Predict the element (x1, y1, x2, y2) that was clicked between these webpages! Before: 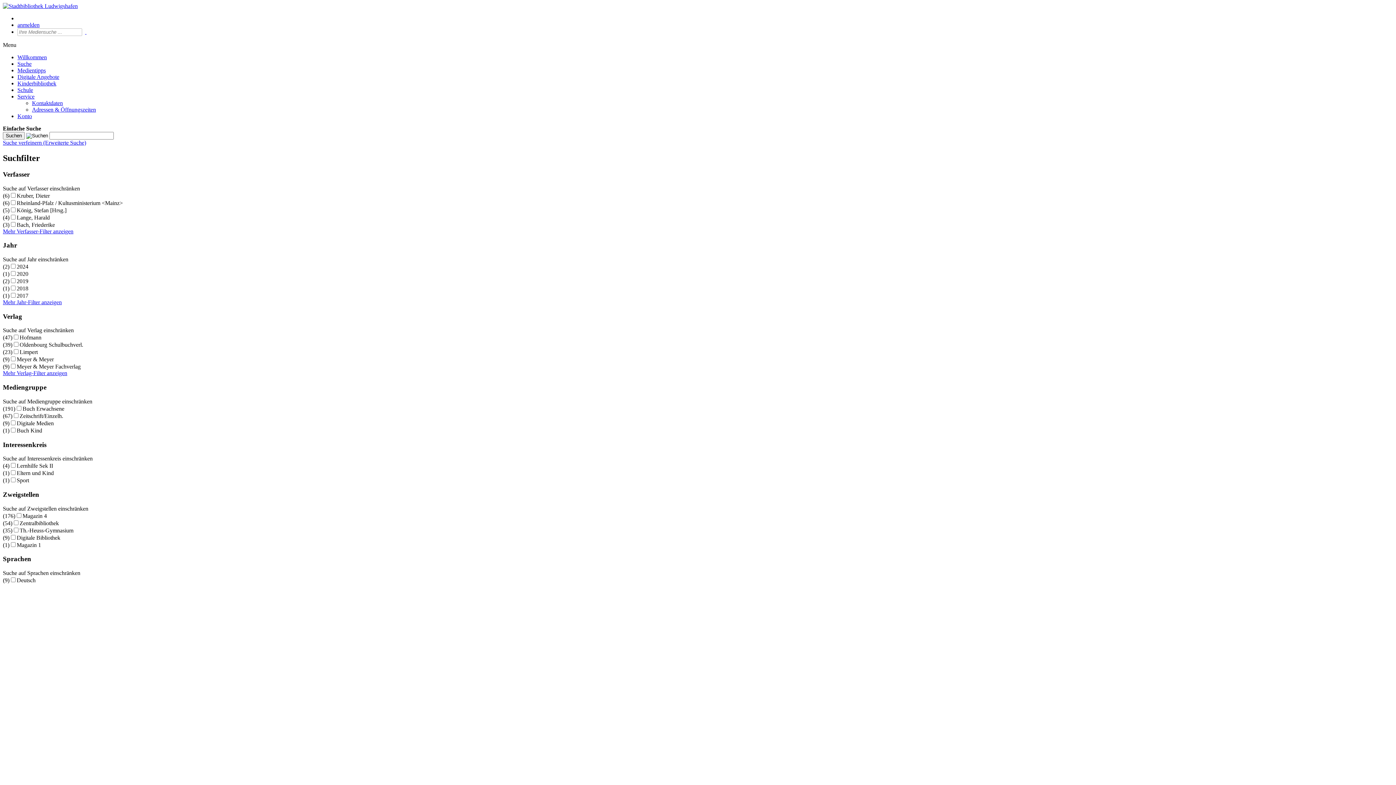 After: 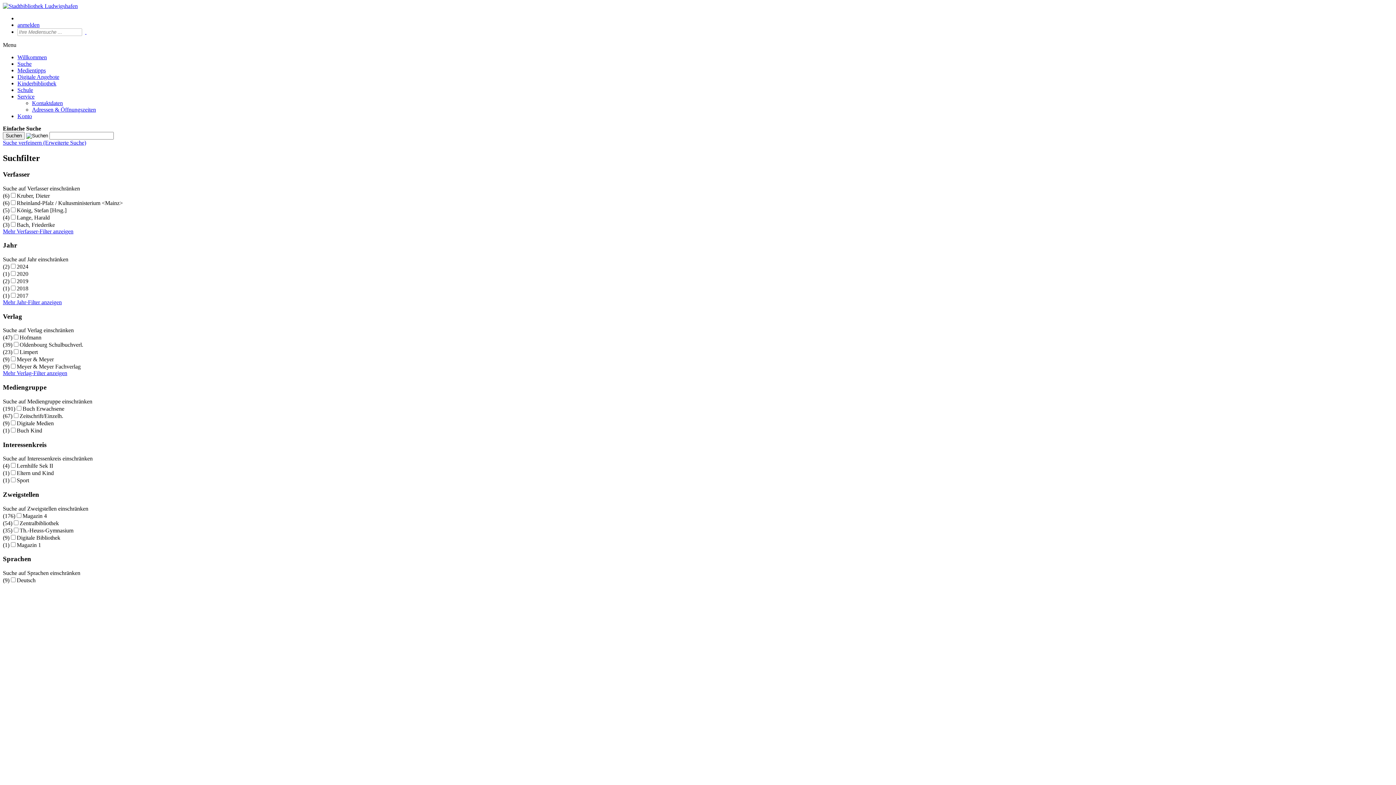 Action: bbox: (17, 93, 34, 99) label: Service